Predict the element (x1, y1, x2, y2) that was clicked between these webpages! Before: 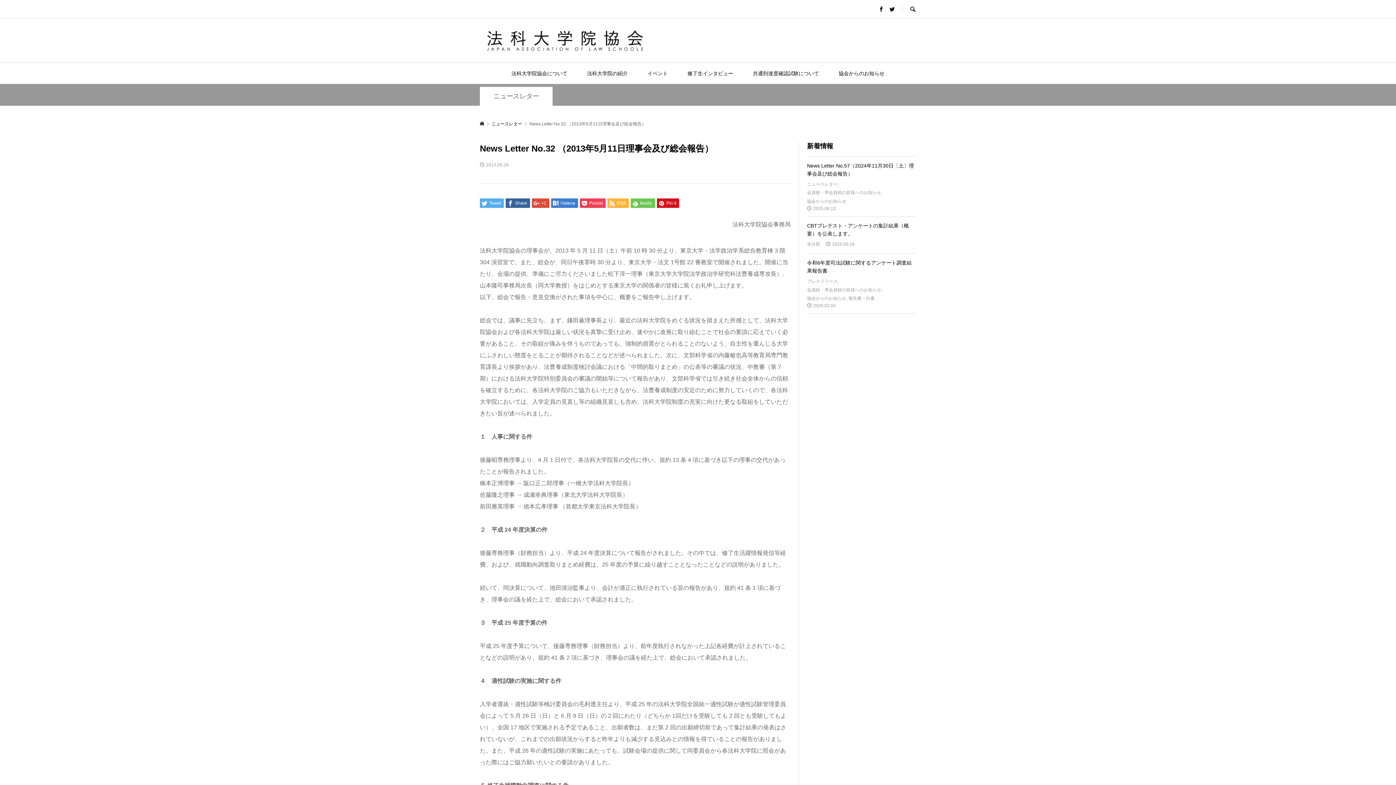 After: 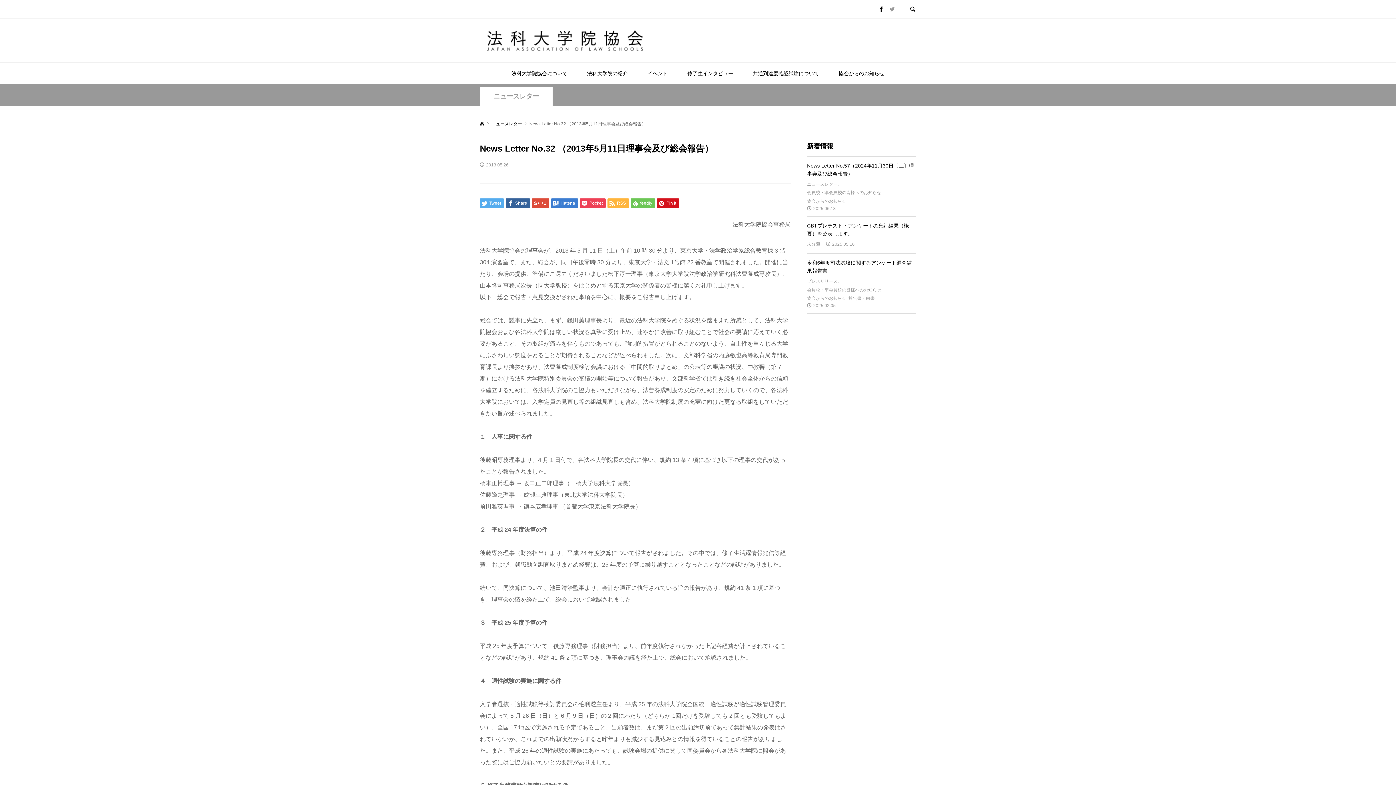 Action: bbox: (889, 6, 894, 12)